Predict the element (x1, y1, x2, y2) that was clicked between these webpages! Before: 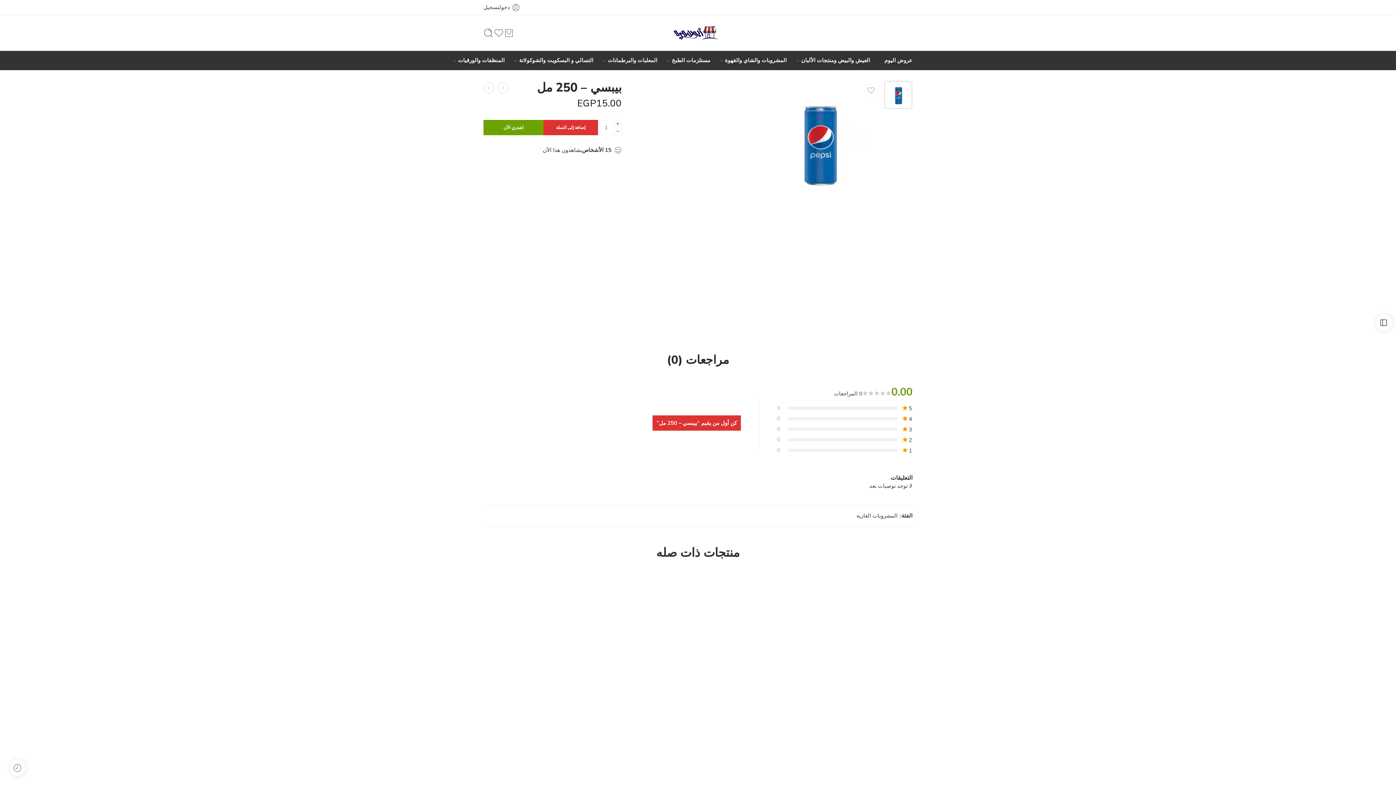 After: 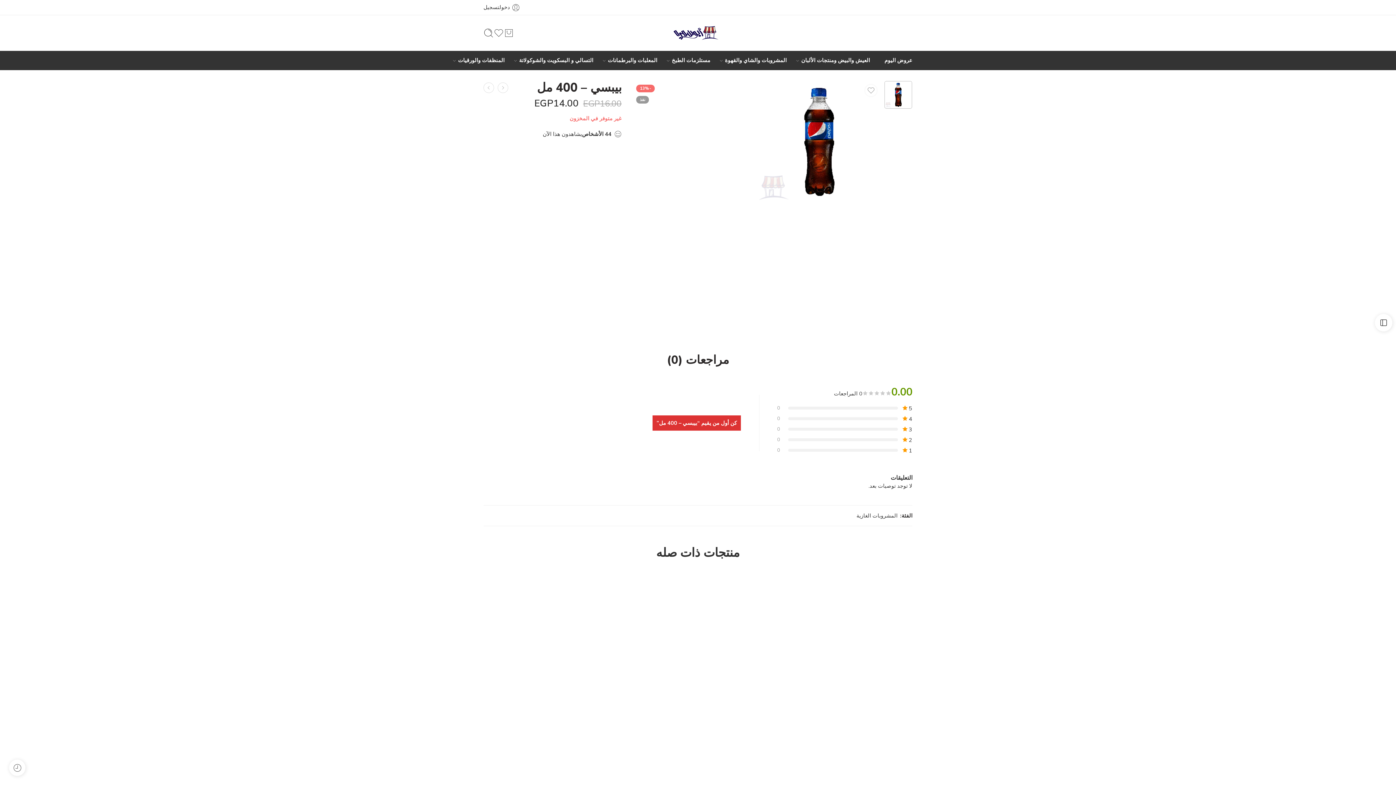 Action: bbox: (497, 82, 508, 93)